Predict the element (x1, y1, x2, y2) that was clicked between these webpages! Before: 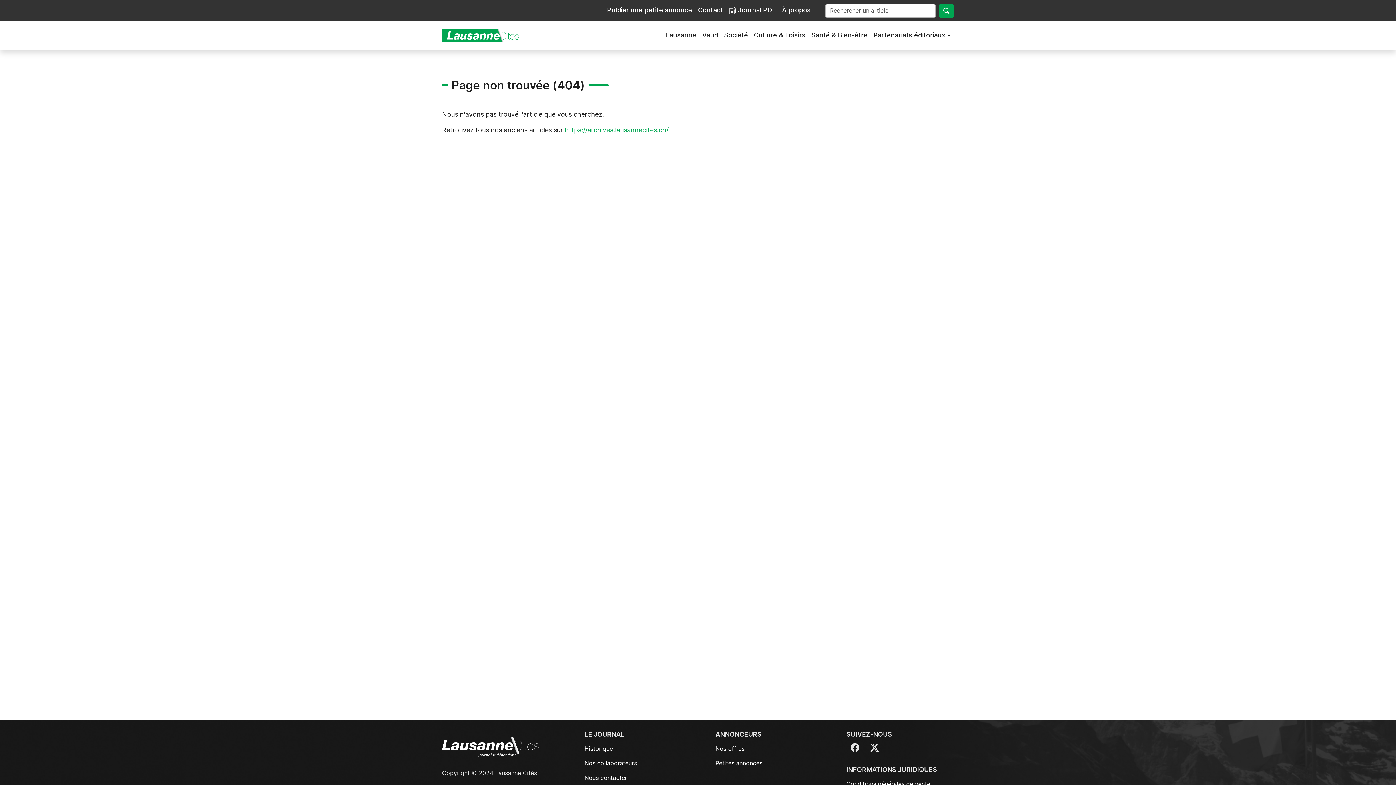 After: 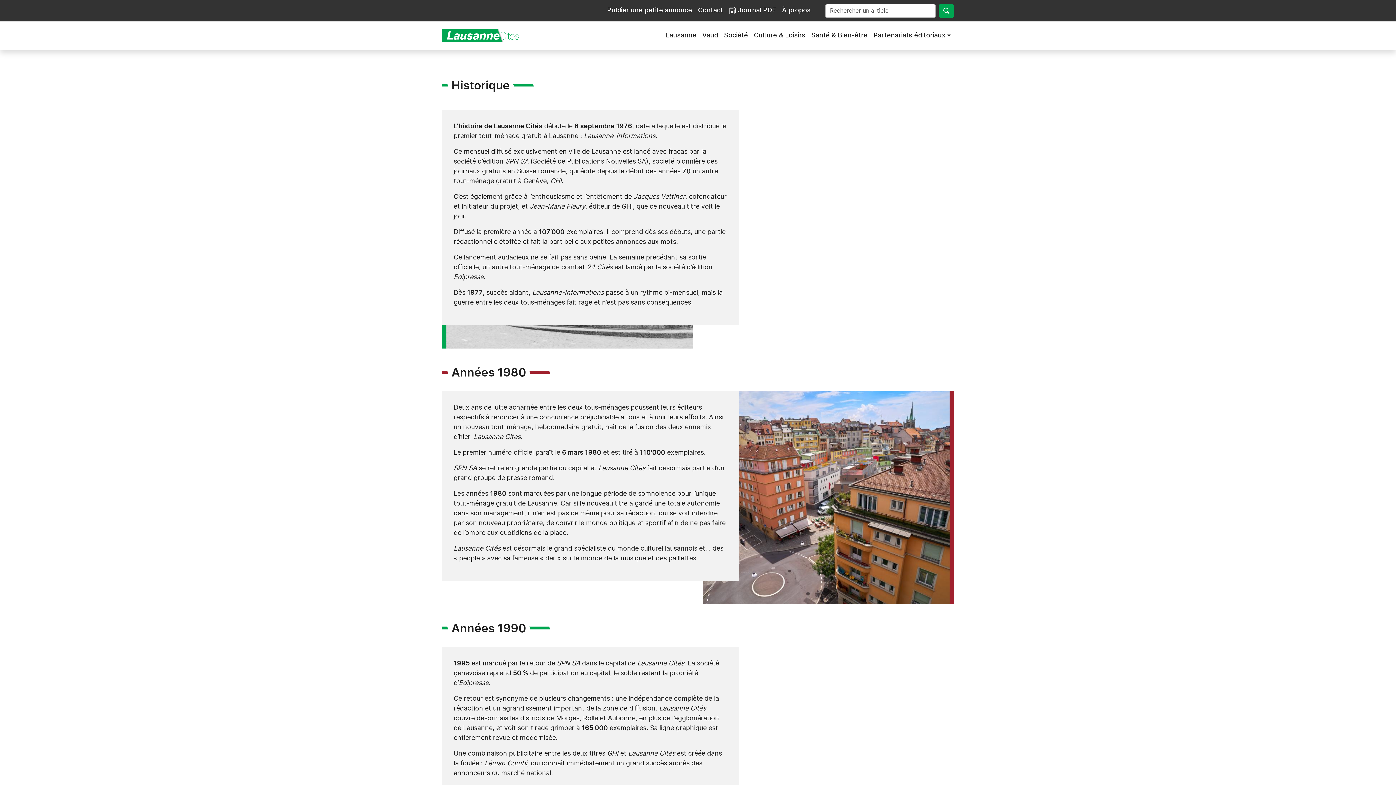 Action: label: Historique bbox: (584, 742, 613, 756)